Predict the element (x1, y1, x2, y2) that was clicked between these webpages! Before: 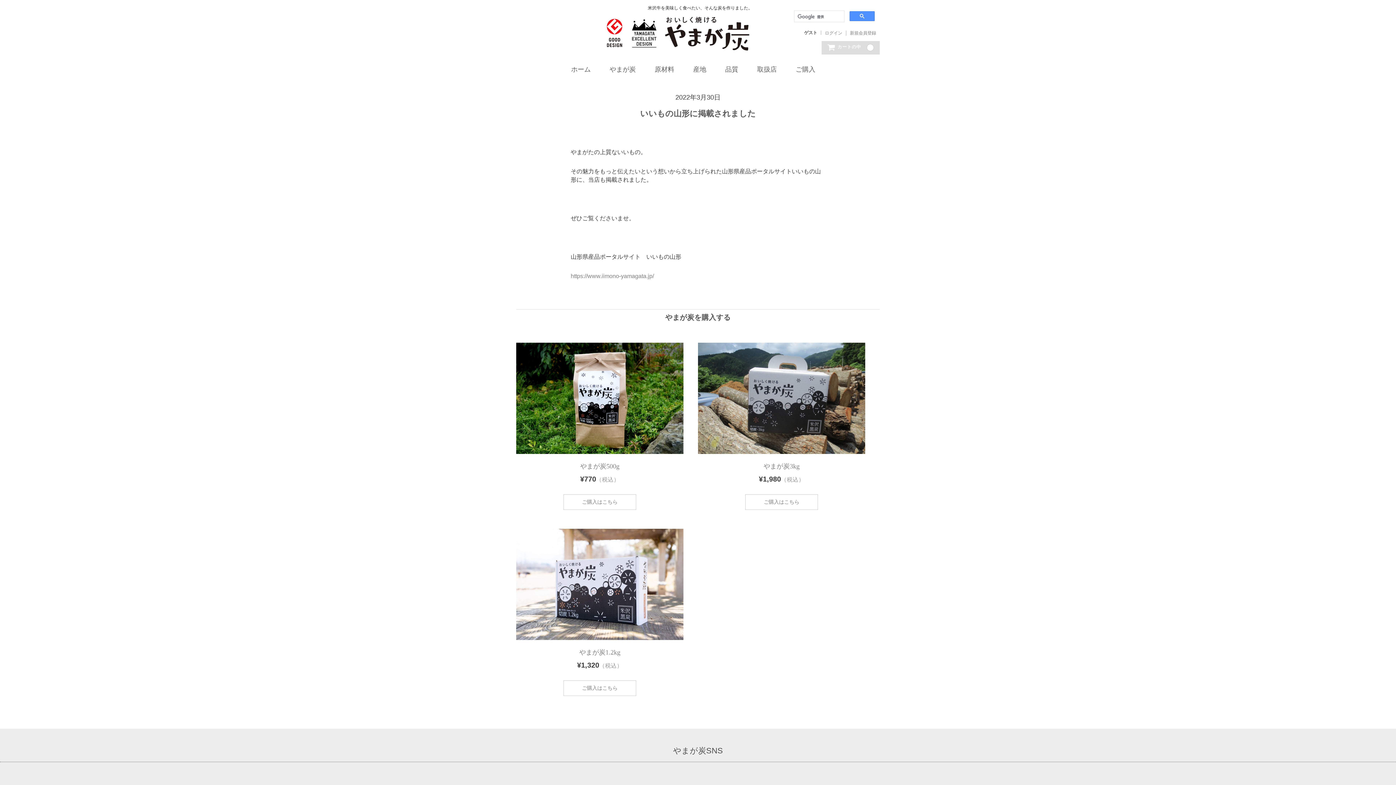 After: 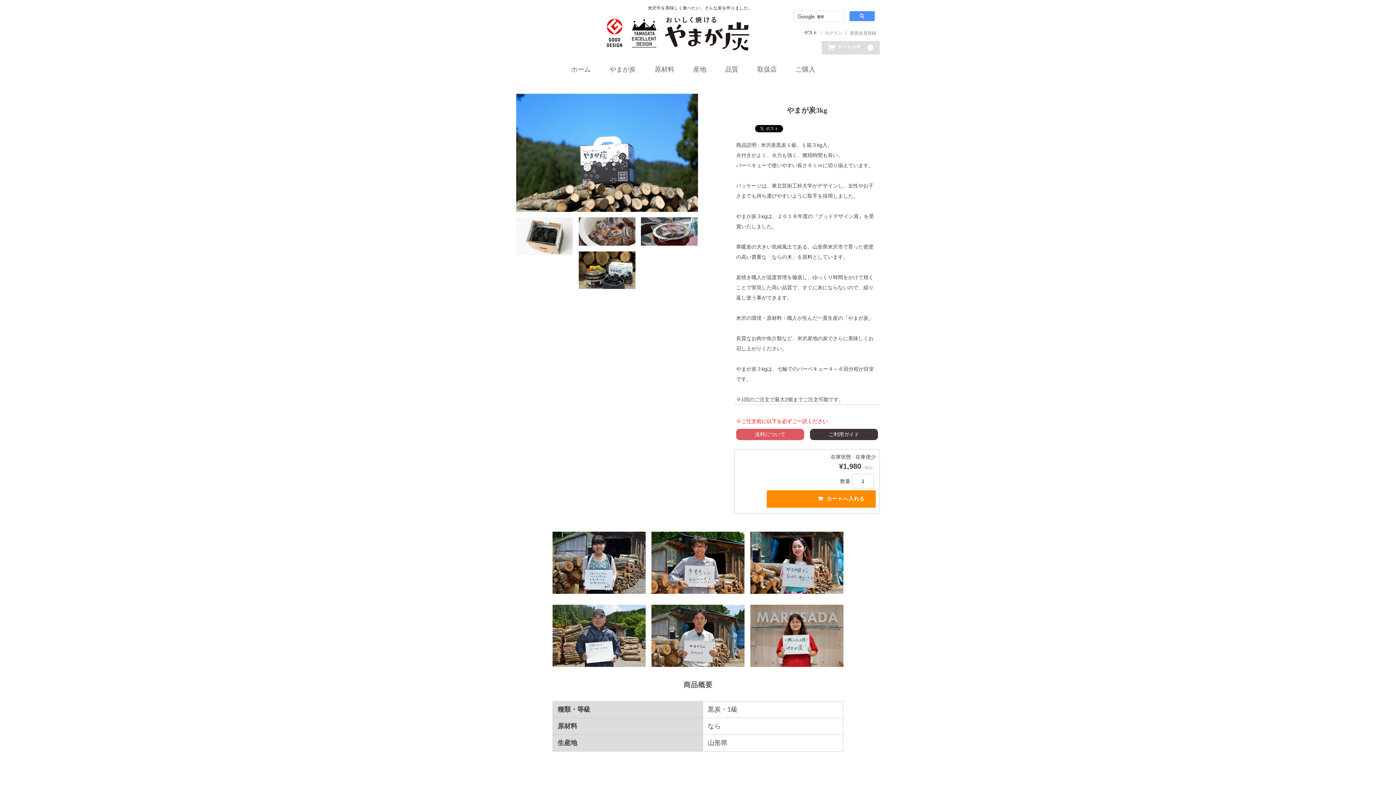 Action: bbox: (698, 342, 865, 454)